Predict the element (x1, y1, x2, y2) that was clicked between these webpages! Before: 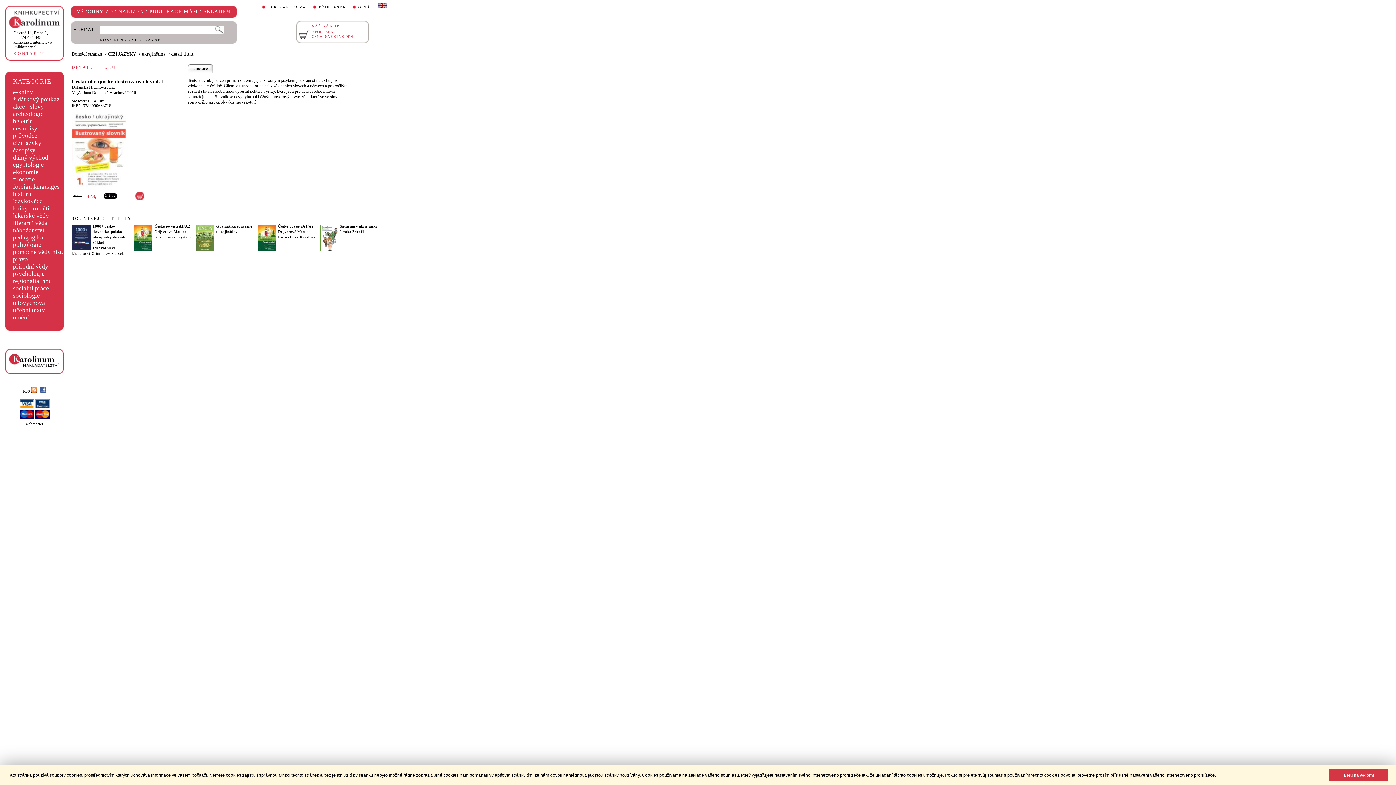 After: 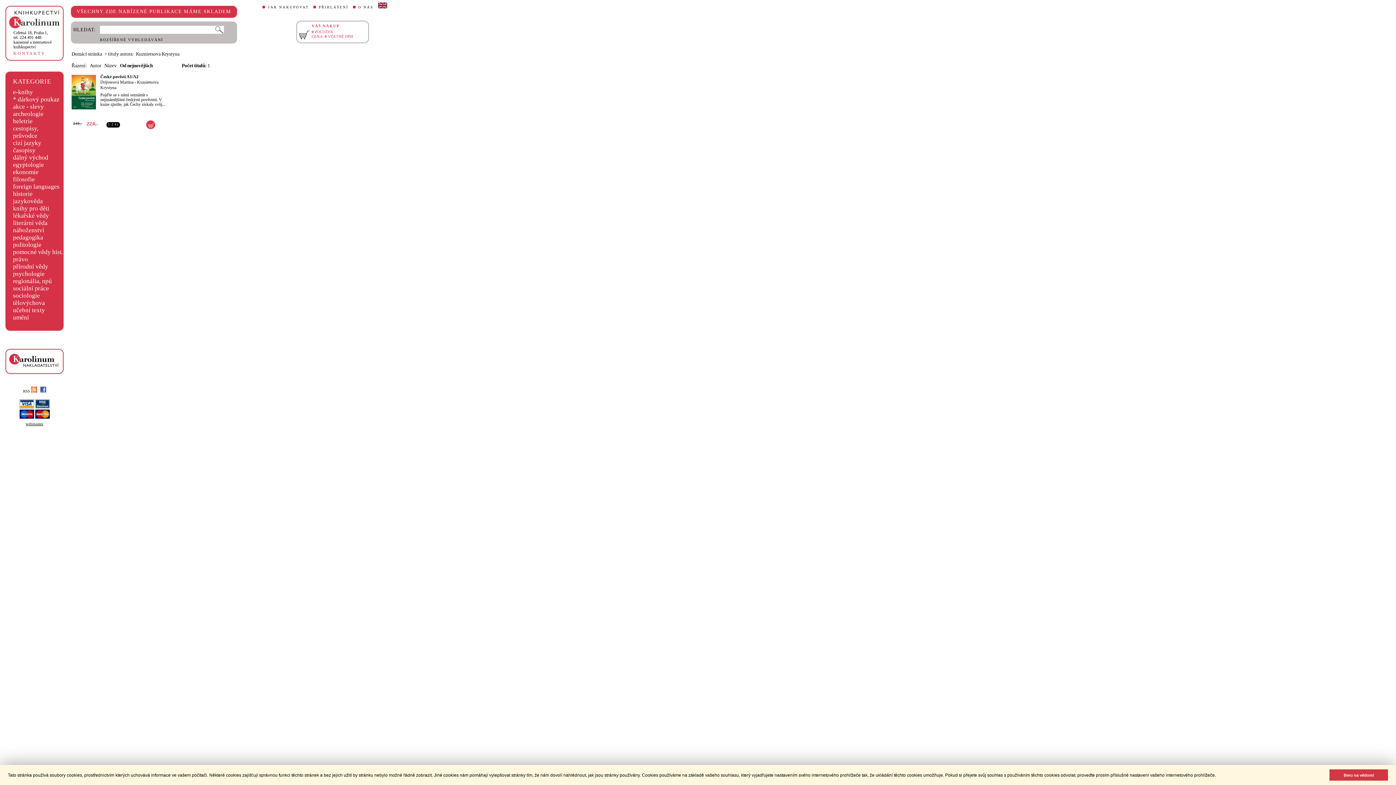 Action: label: Kuznietsova Krystyna bbox: (278, 235, 315, 239)